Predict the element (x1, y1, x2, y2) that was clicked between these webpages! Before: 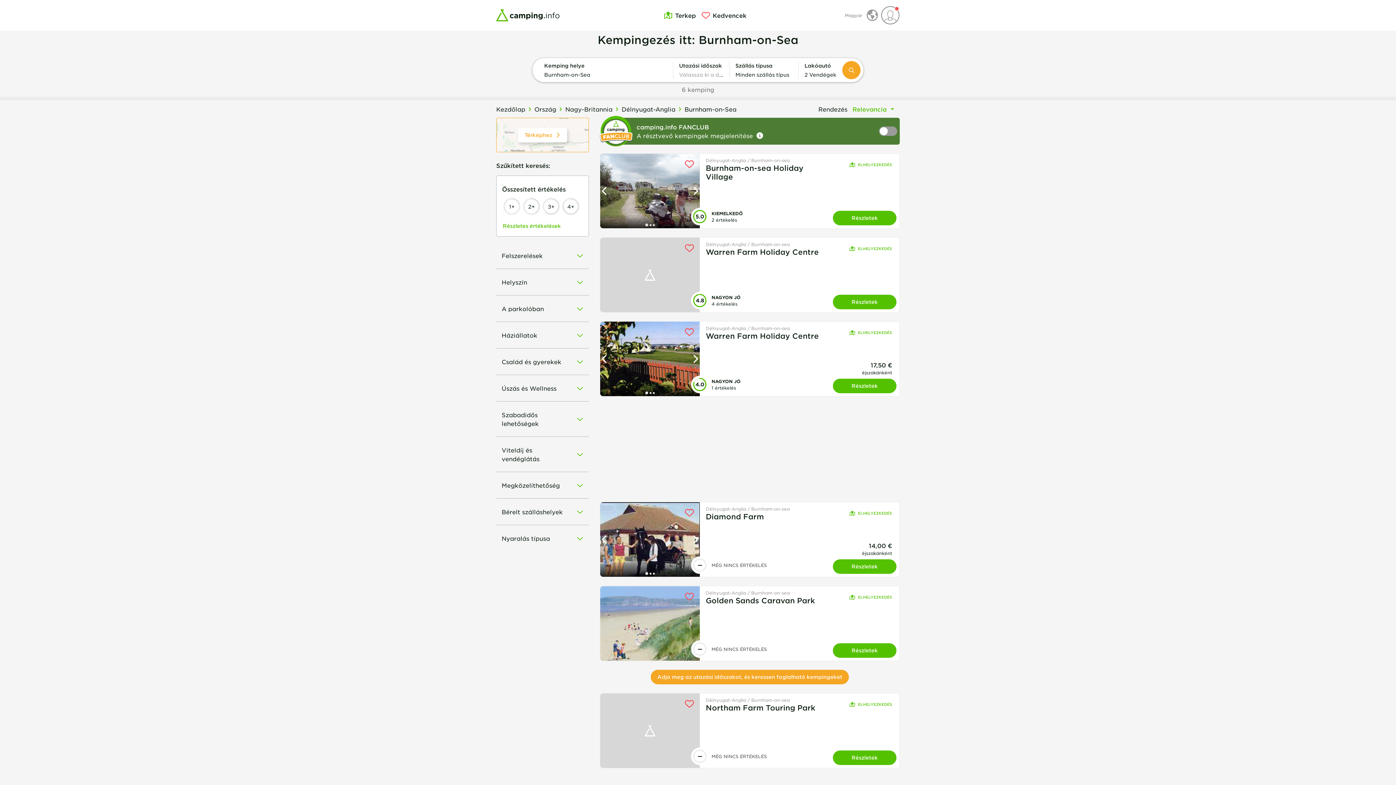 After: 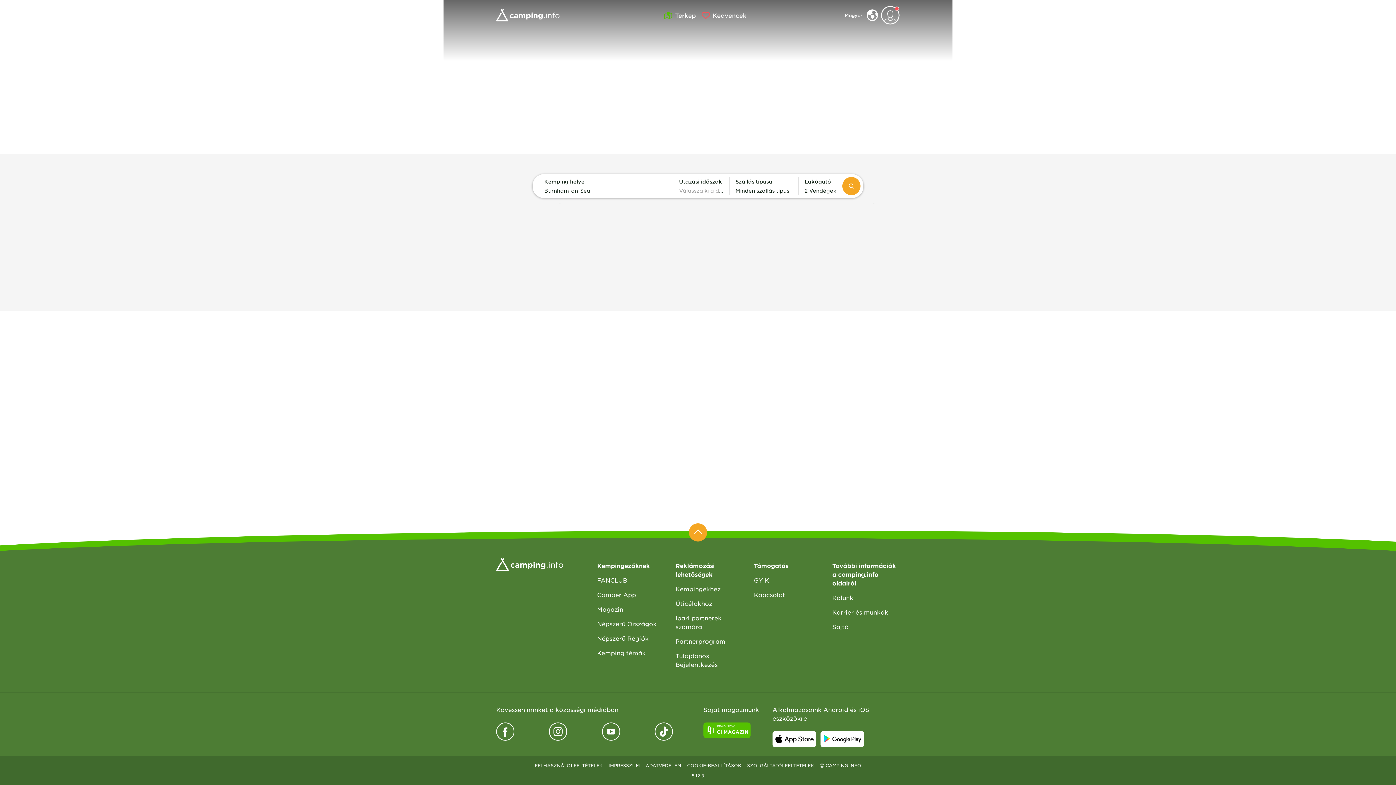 Action: label: Kezdőlap bbox: (496, 104, 525, 113)